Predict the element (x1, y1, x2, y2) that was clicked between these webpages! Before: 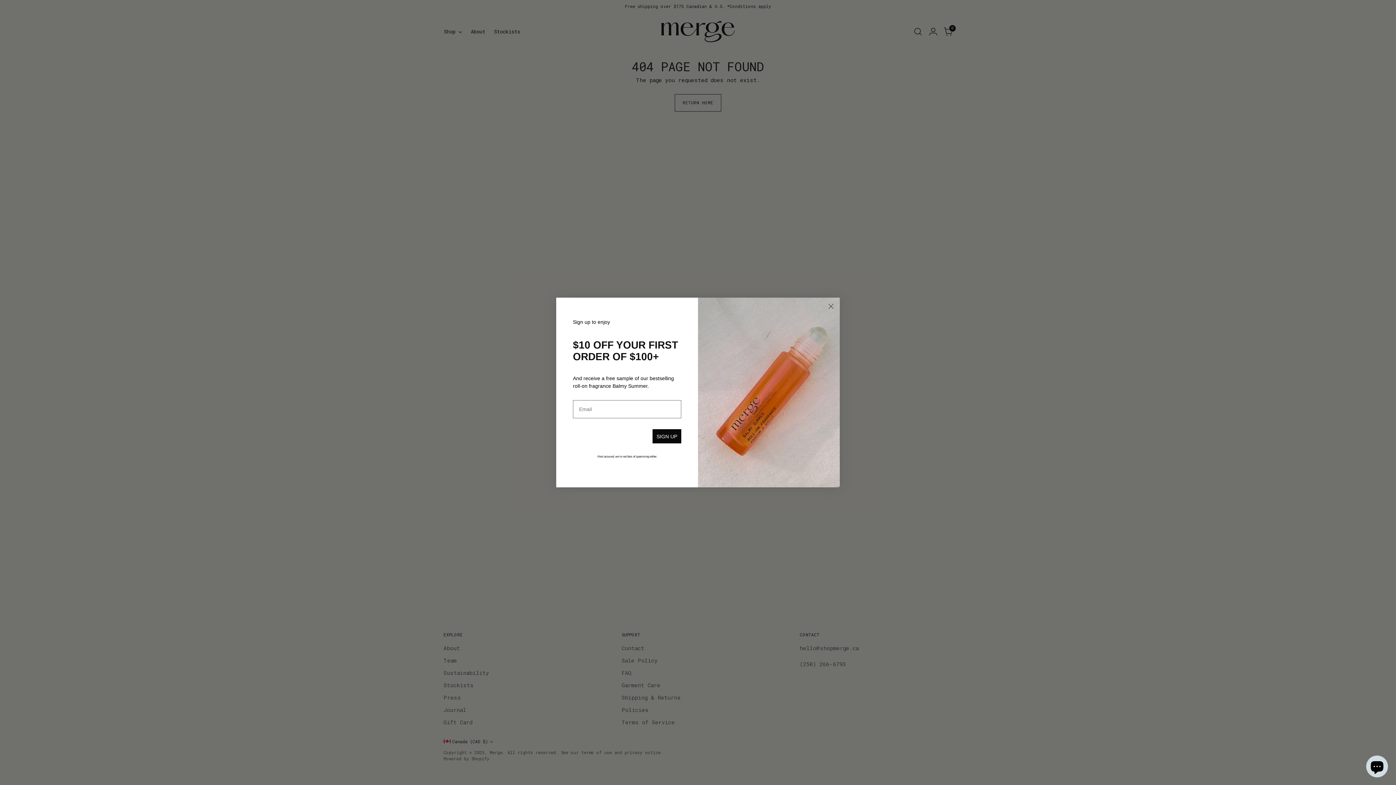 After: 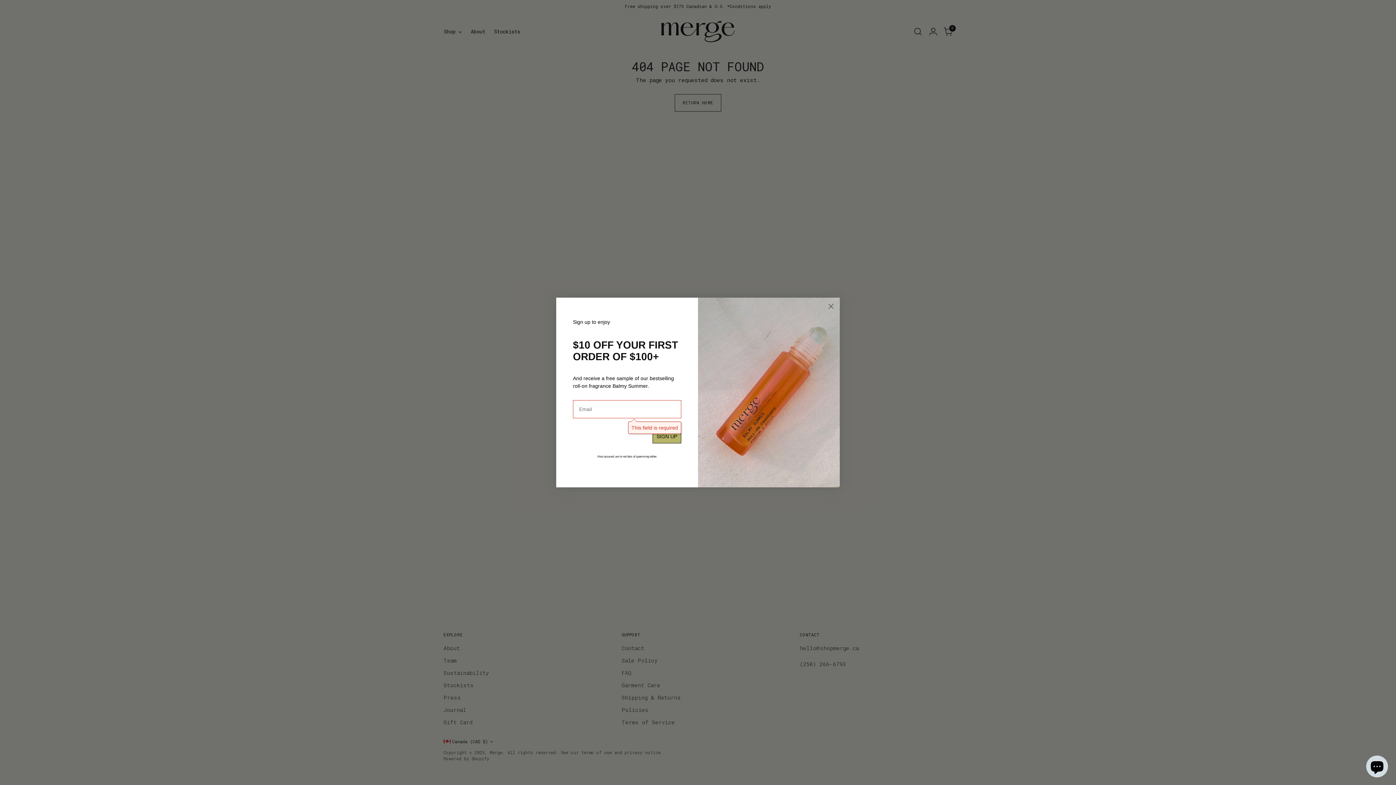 Action: bbox: (652, 429, 681, 443) label: SIGN UP